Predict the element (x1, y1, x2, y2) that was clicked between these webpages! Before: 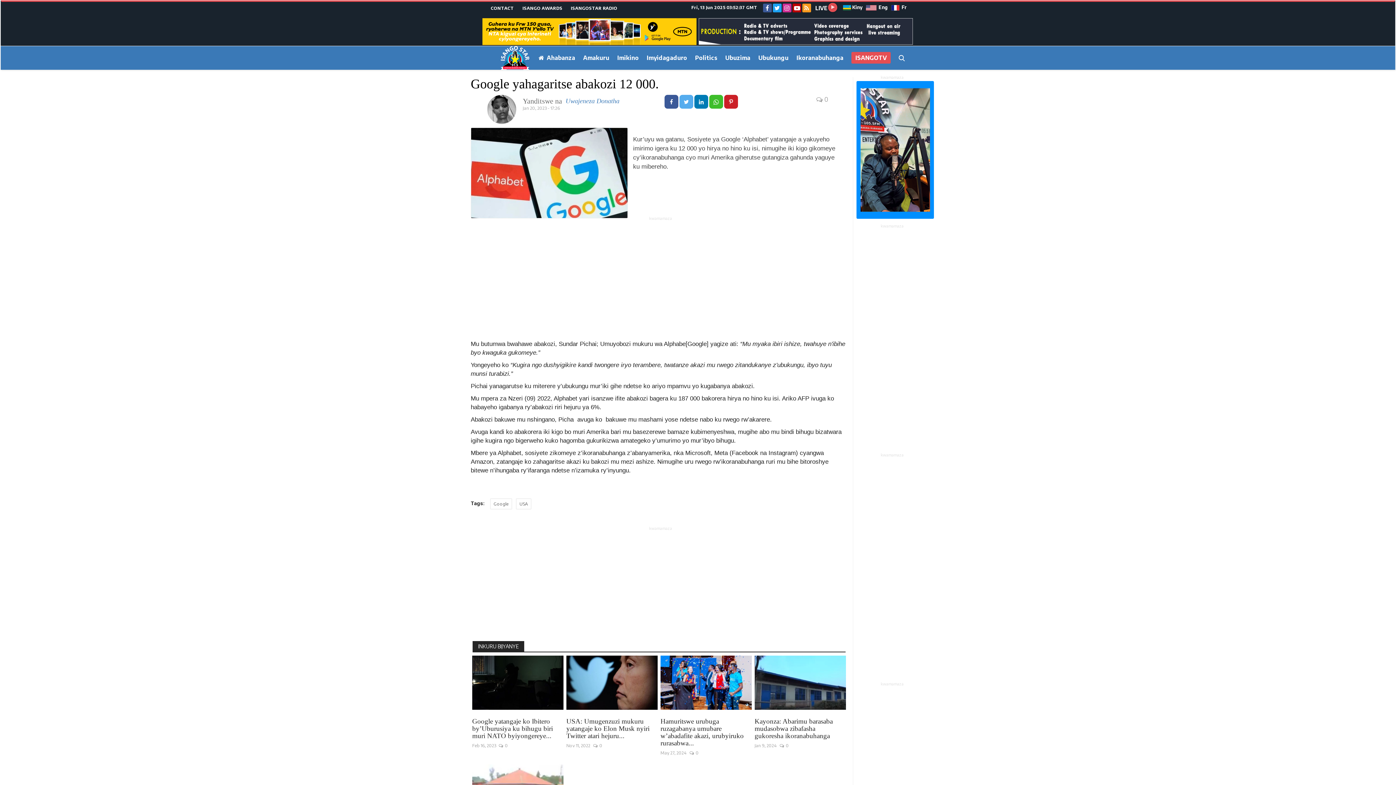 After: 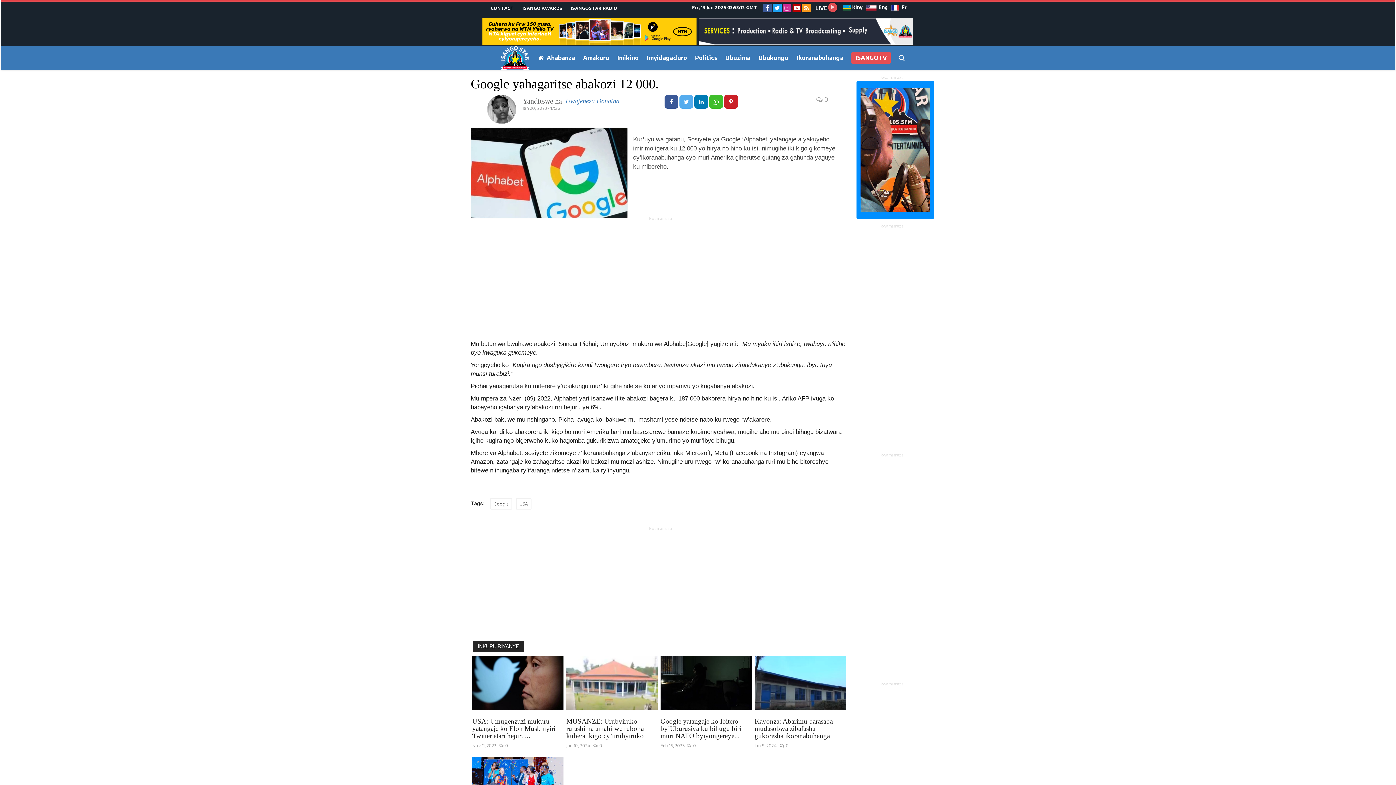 Action: bbox: (482, 28, 696, 34)